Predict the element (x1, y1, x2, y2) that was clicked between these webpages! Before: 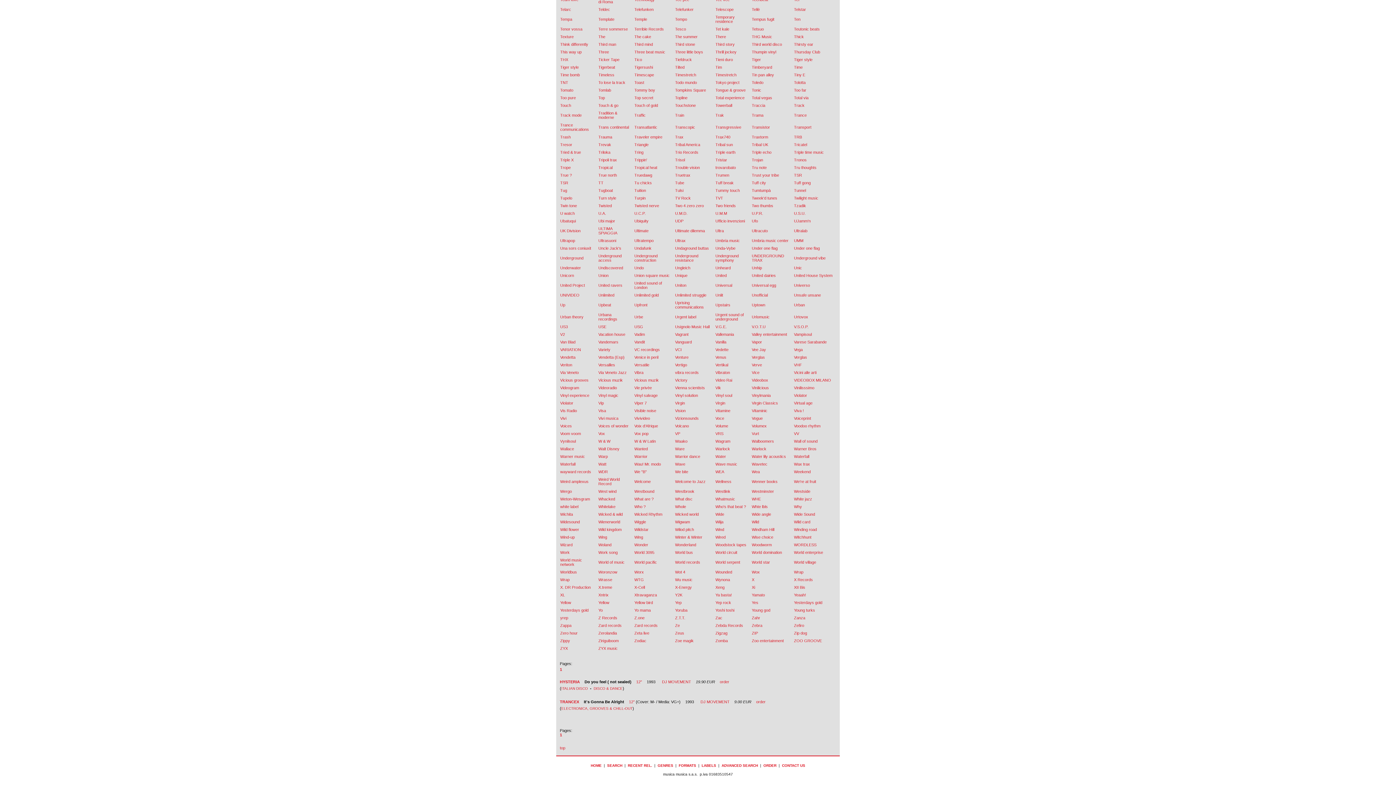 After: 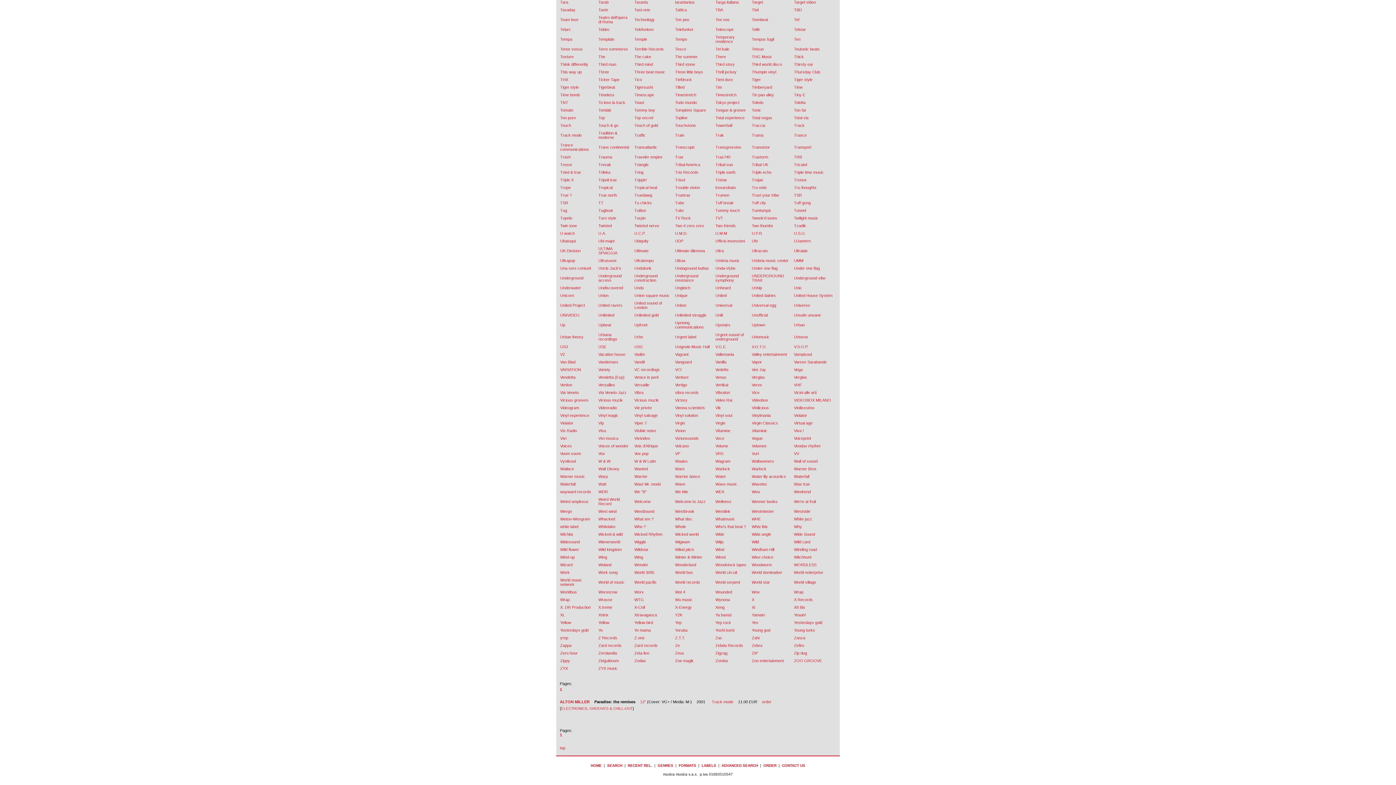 Action: bbox: (560, 113, 581, 117) label: Track mode